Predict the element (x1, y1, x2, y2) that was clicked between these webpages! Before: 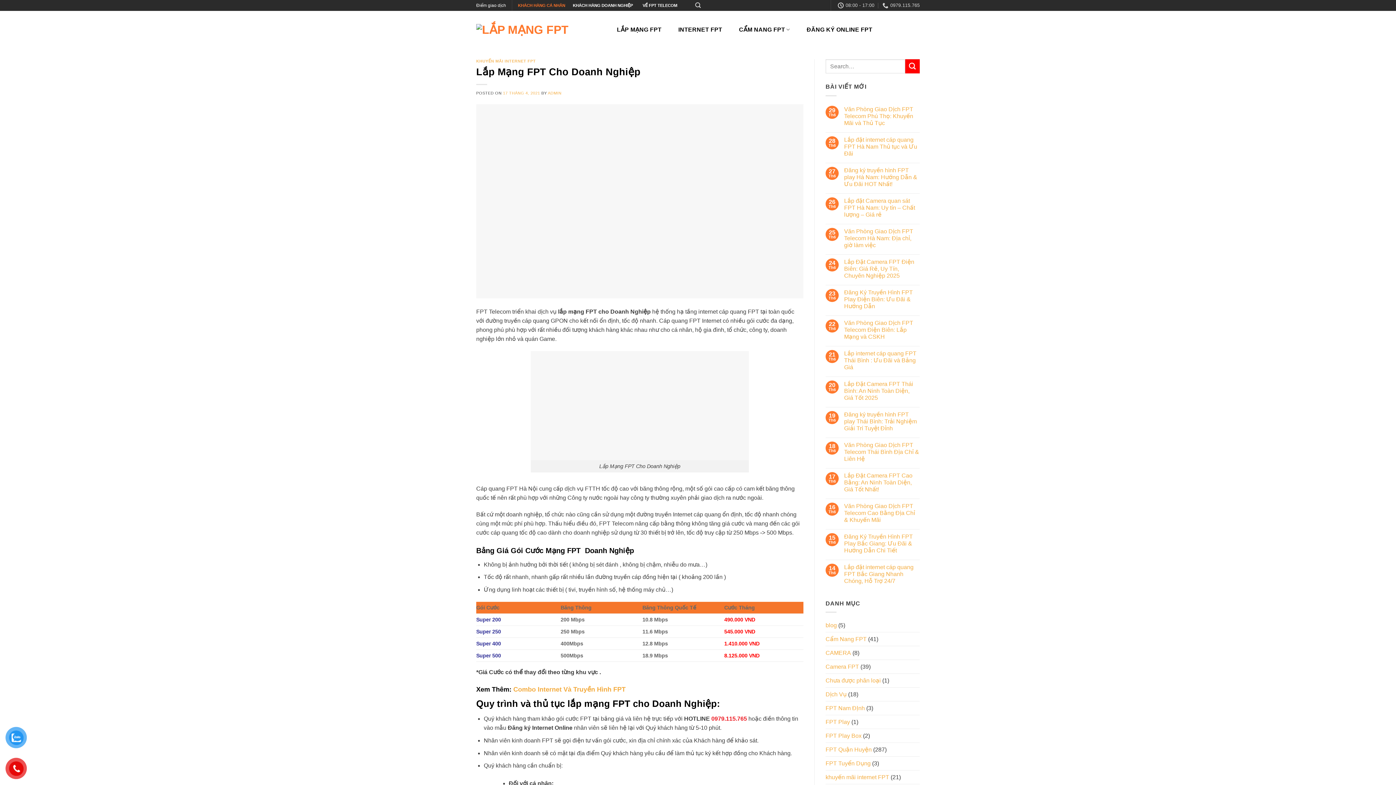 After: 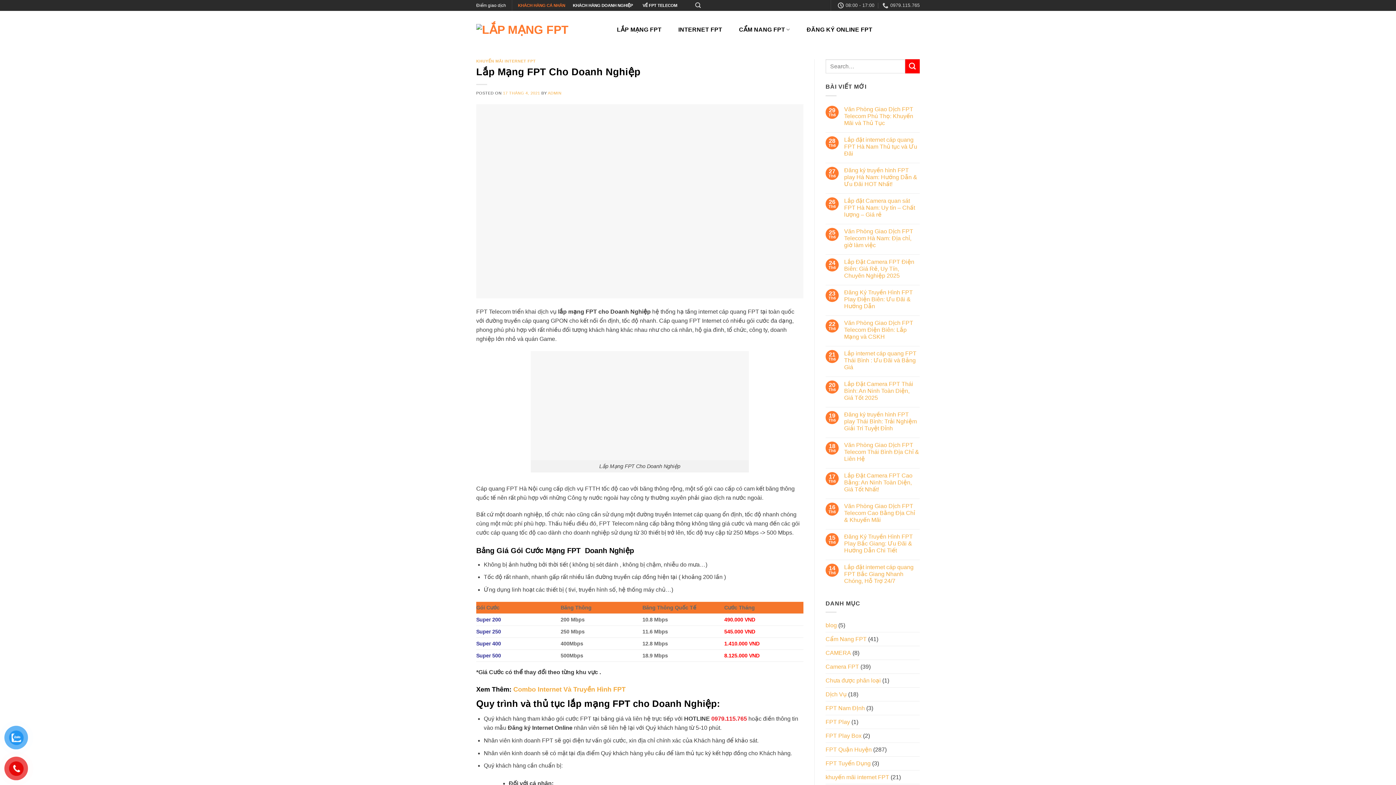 Action: bbox: (571, 3, 573, 7) label:  